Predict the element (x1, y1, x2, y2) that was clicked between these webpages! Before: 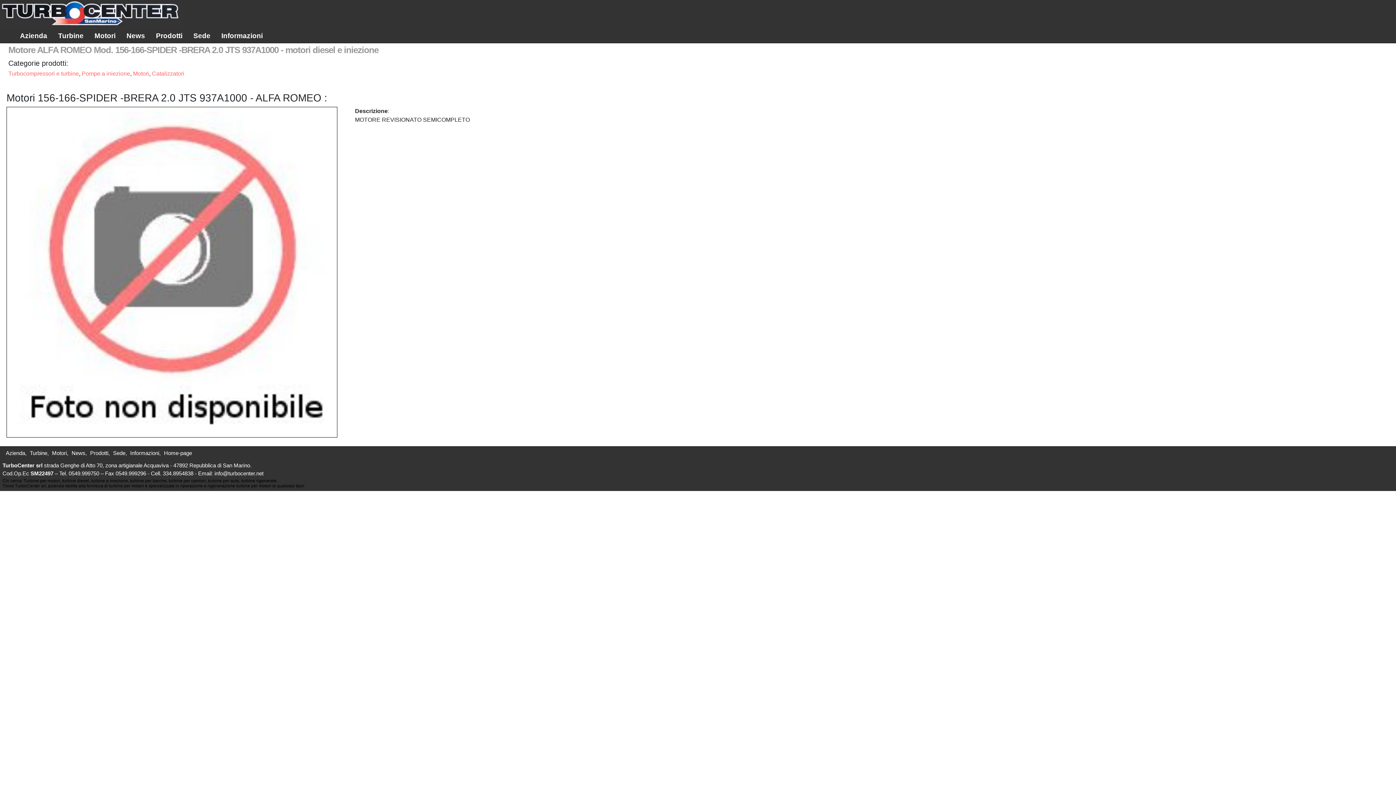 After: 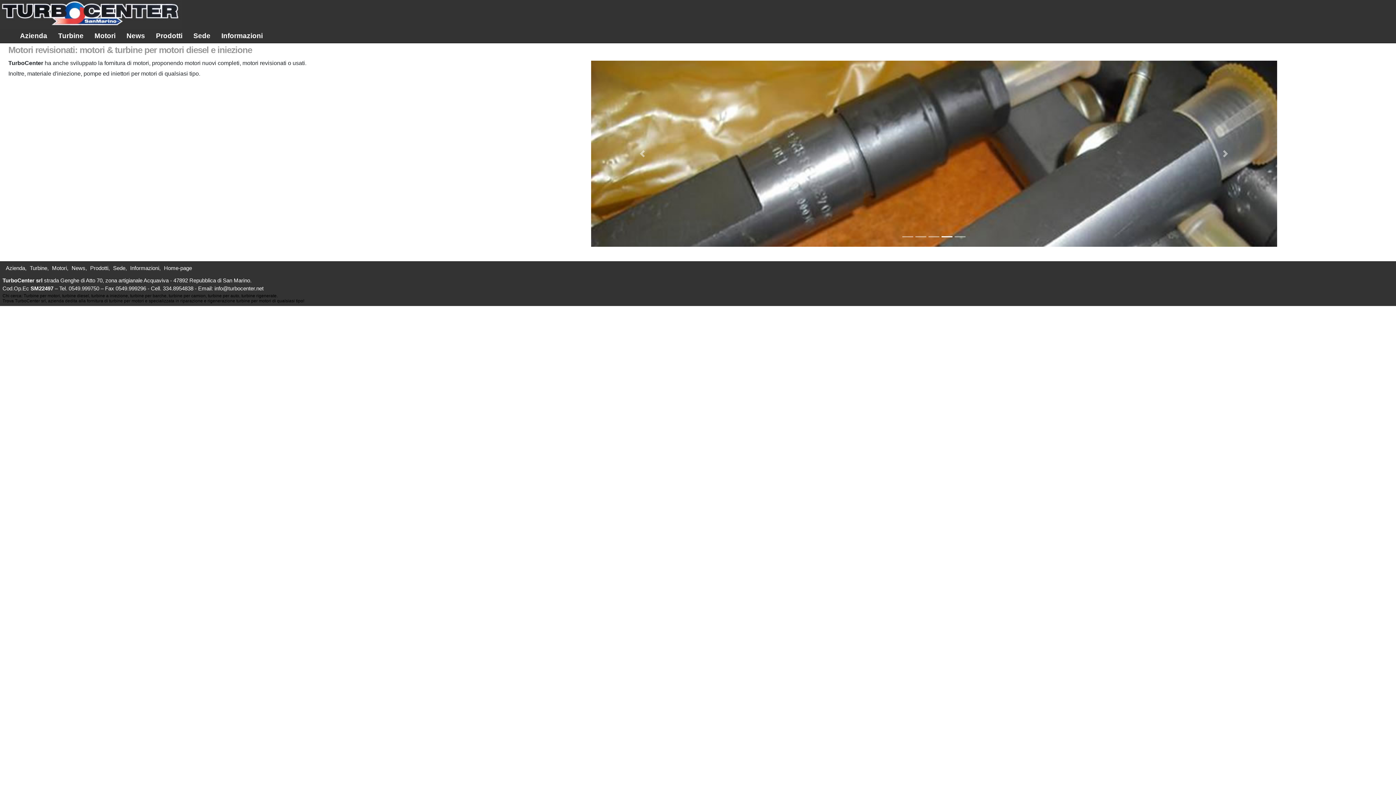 Action: bbox: (52, 450, 66, 456) label: Motori